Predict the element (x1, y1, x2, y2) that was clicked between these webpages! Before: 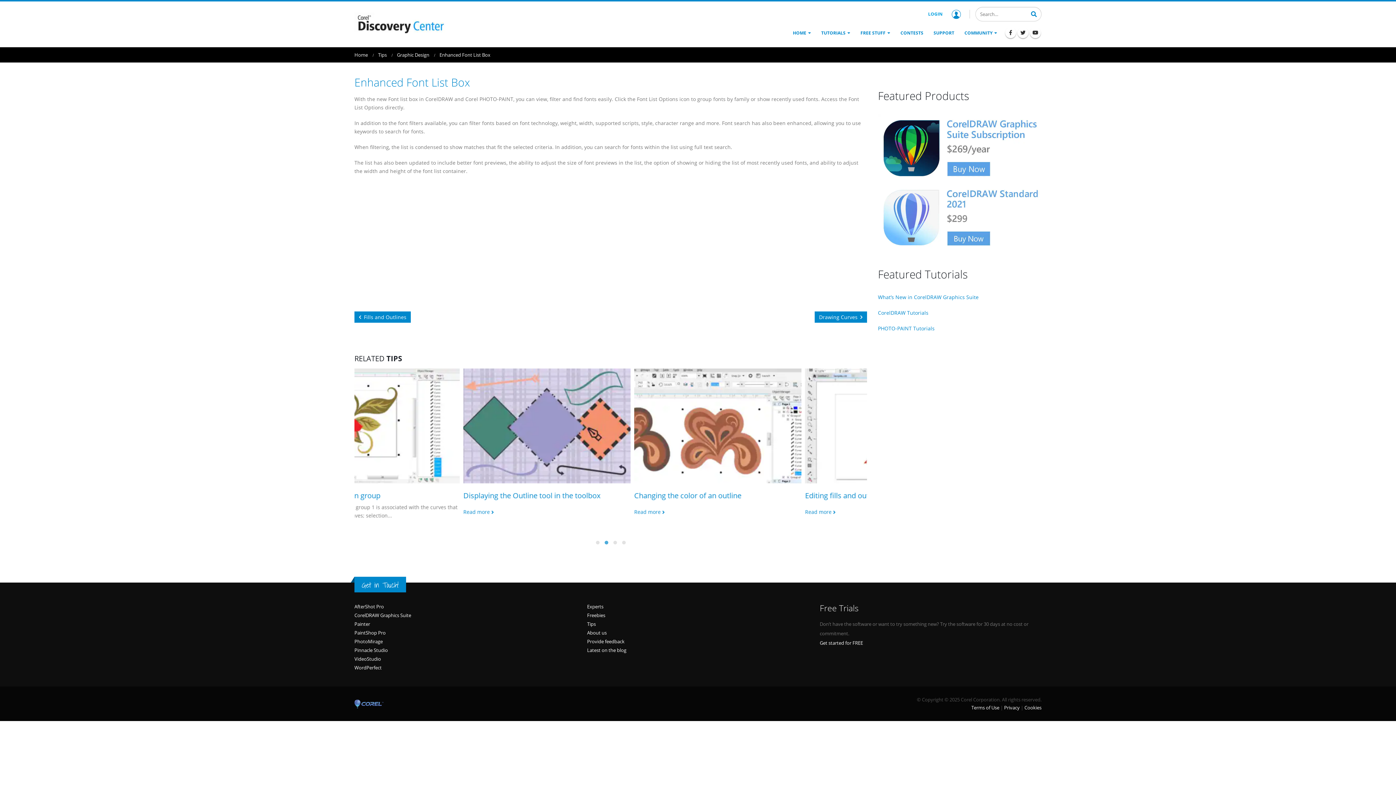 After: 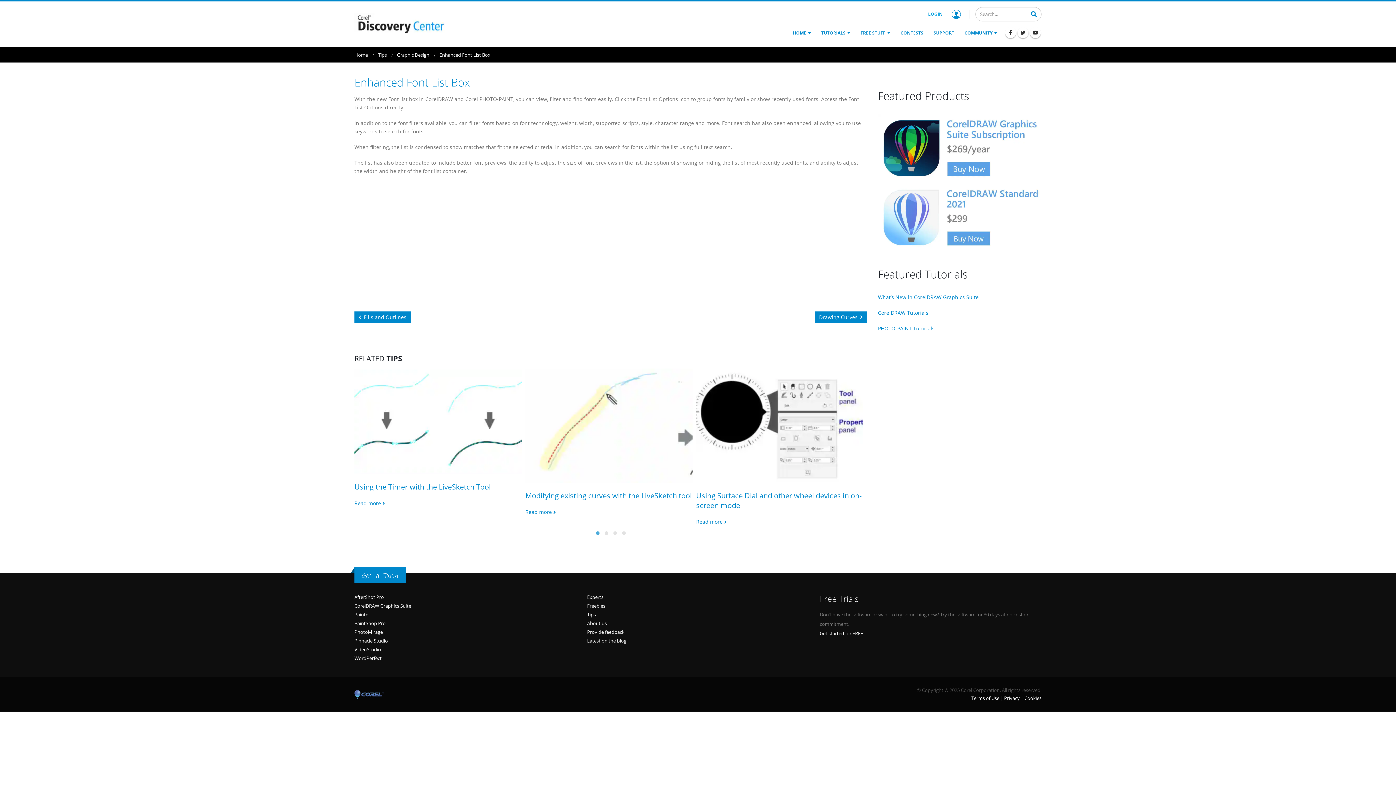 Action: bbox: (354, 680, 388, 686) label: Pinnacle Studio